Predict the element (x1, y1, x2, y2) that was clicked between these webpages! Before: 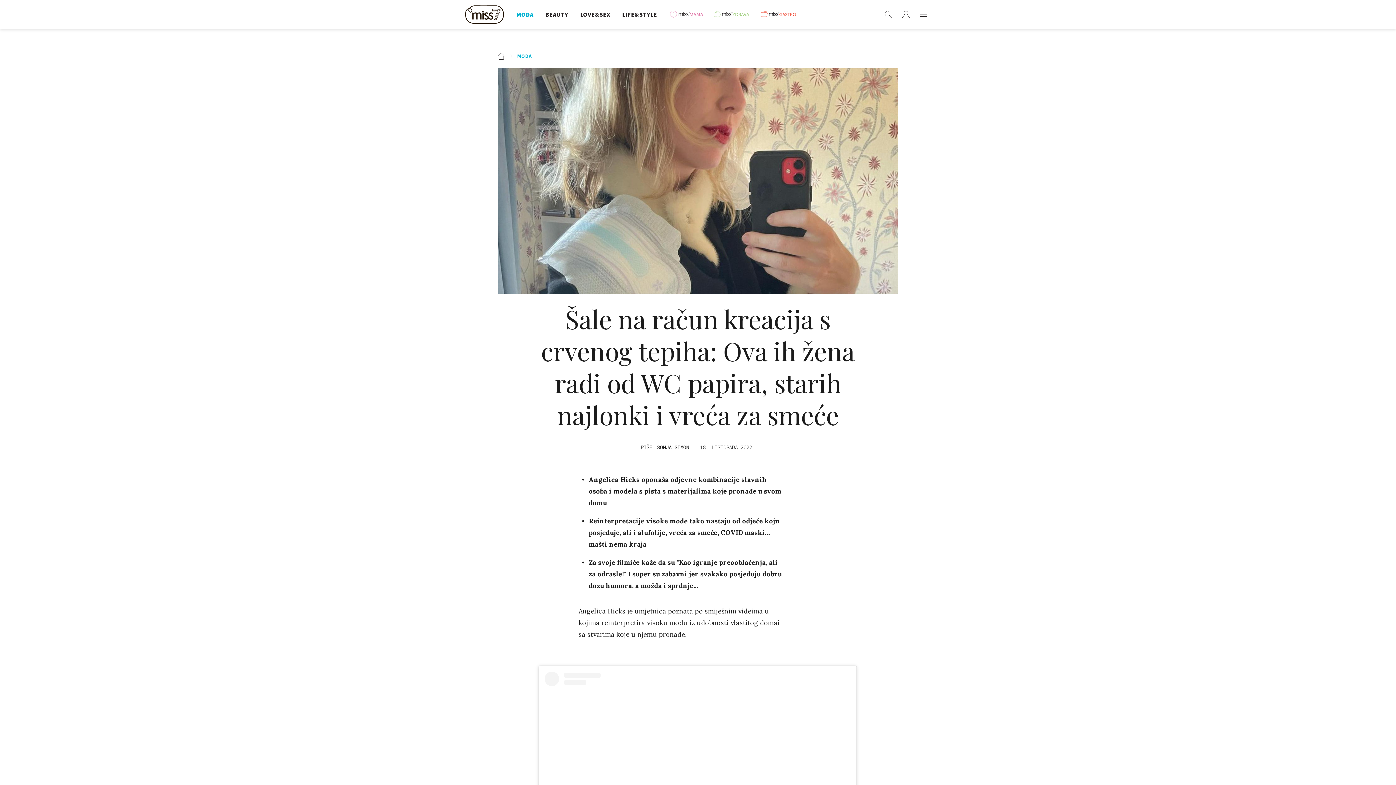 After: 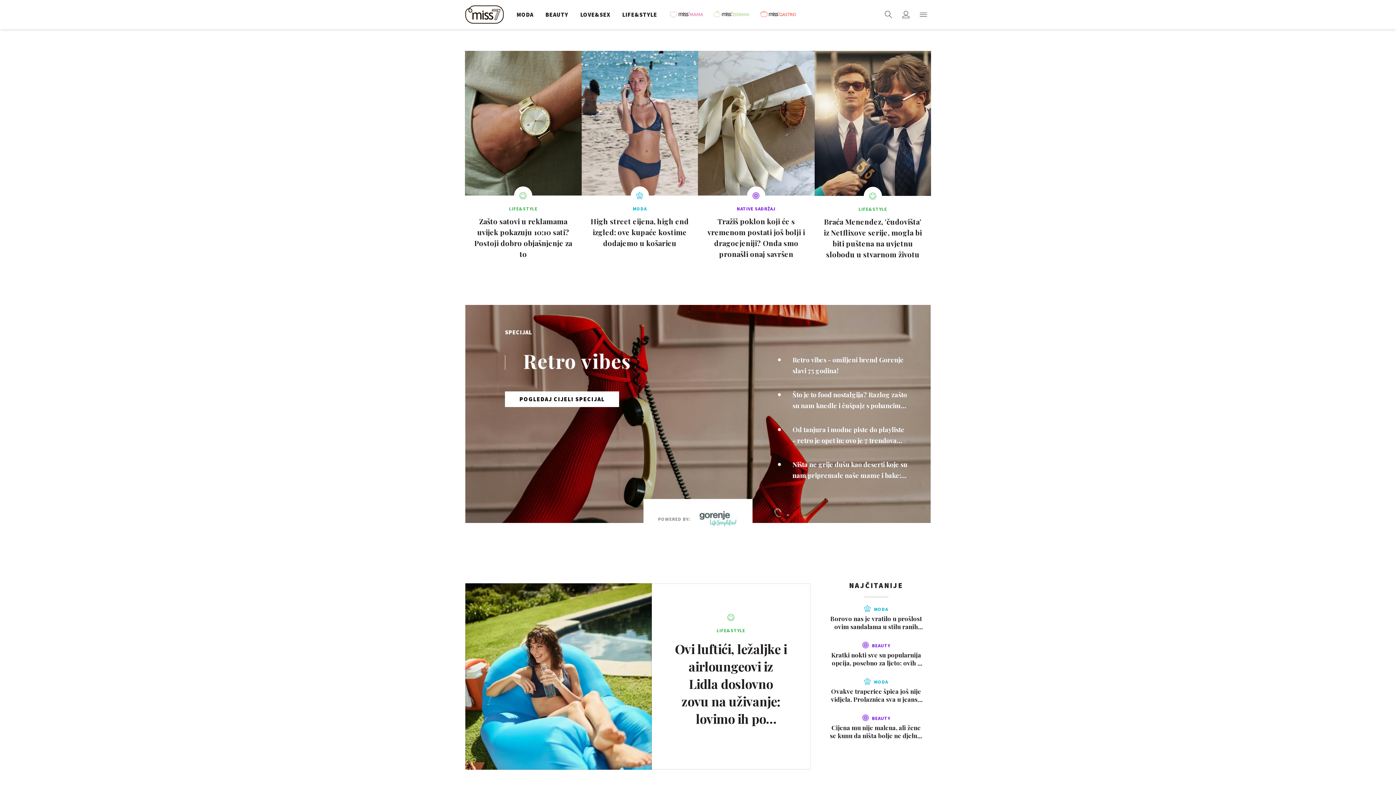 Action: bbox: (497, 50, 505, 60)